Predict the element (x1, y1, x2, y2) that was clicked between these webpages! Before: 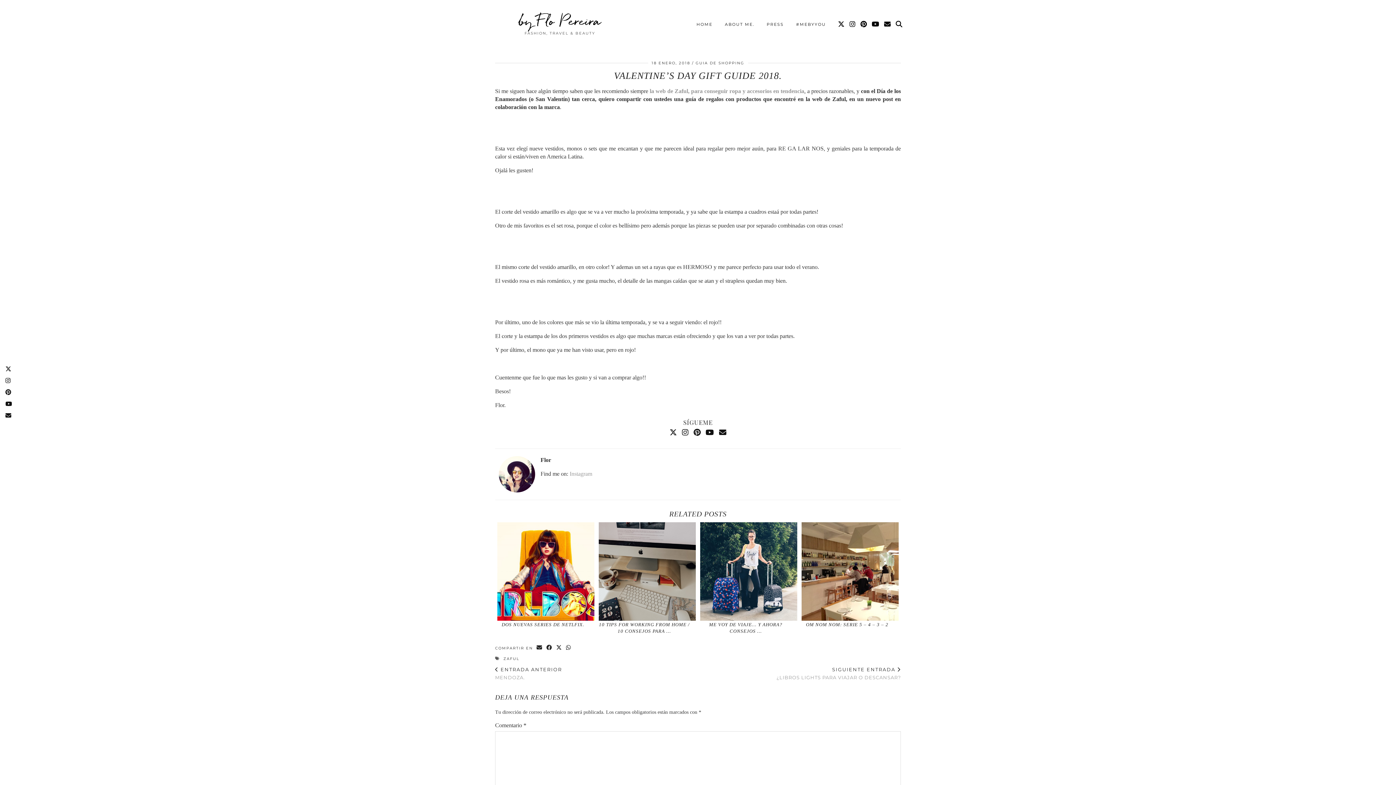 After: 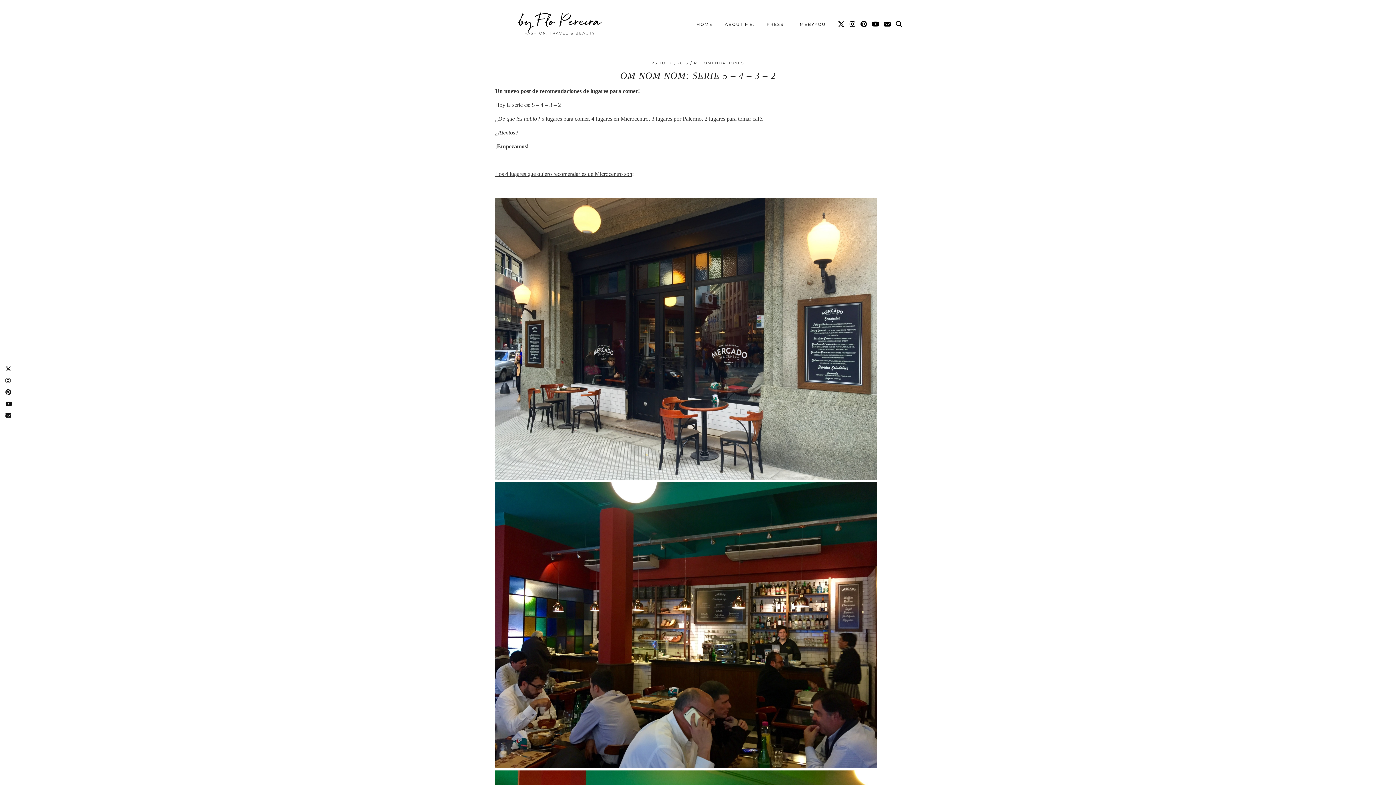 Action: label: OM NOM NOM: SERIE 5 – 4 – 3 – 2 bbox: (806, 622, 888, 627)